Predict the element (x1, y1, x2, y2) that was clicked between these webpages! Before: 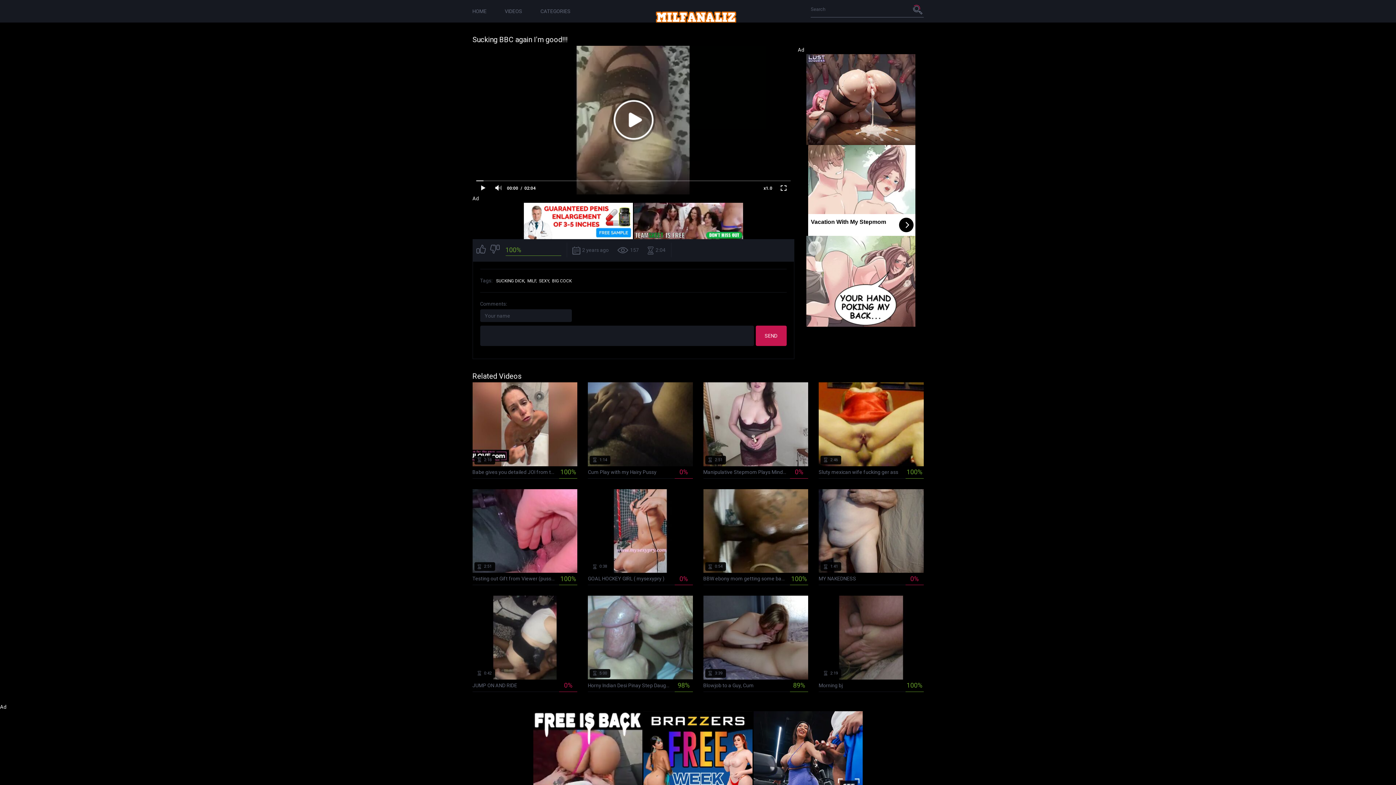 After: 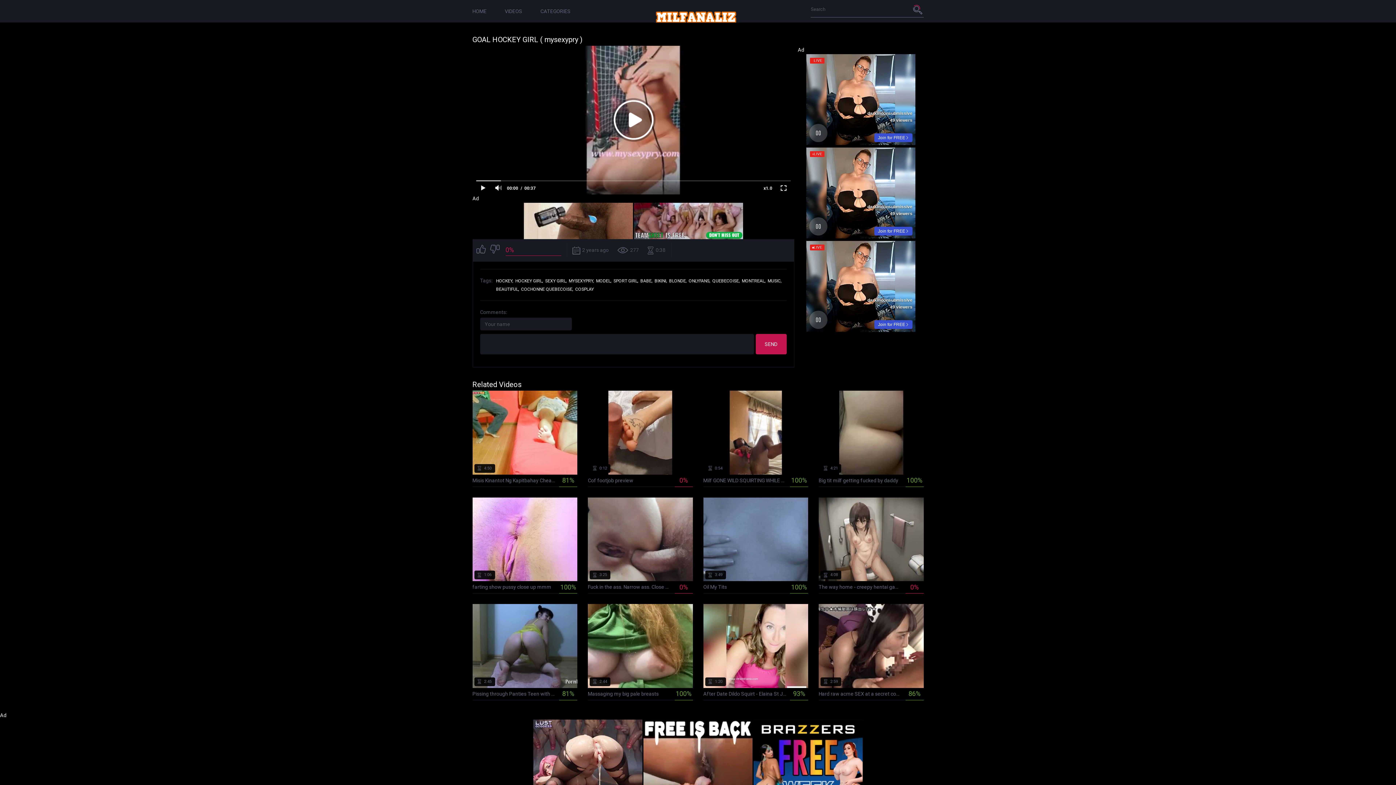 Action: label:  2 years ago
 277
 0:38
GOAL HOCKEY GIRL ( mysexypry )
0% bbox: (588, 489, 692, 585)